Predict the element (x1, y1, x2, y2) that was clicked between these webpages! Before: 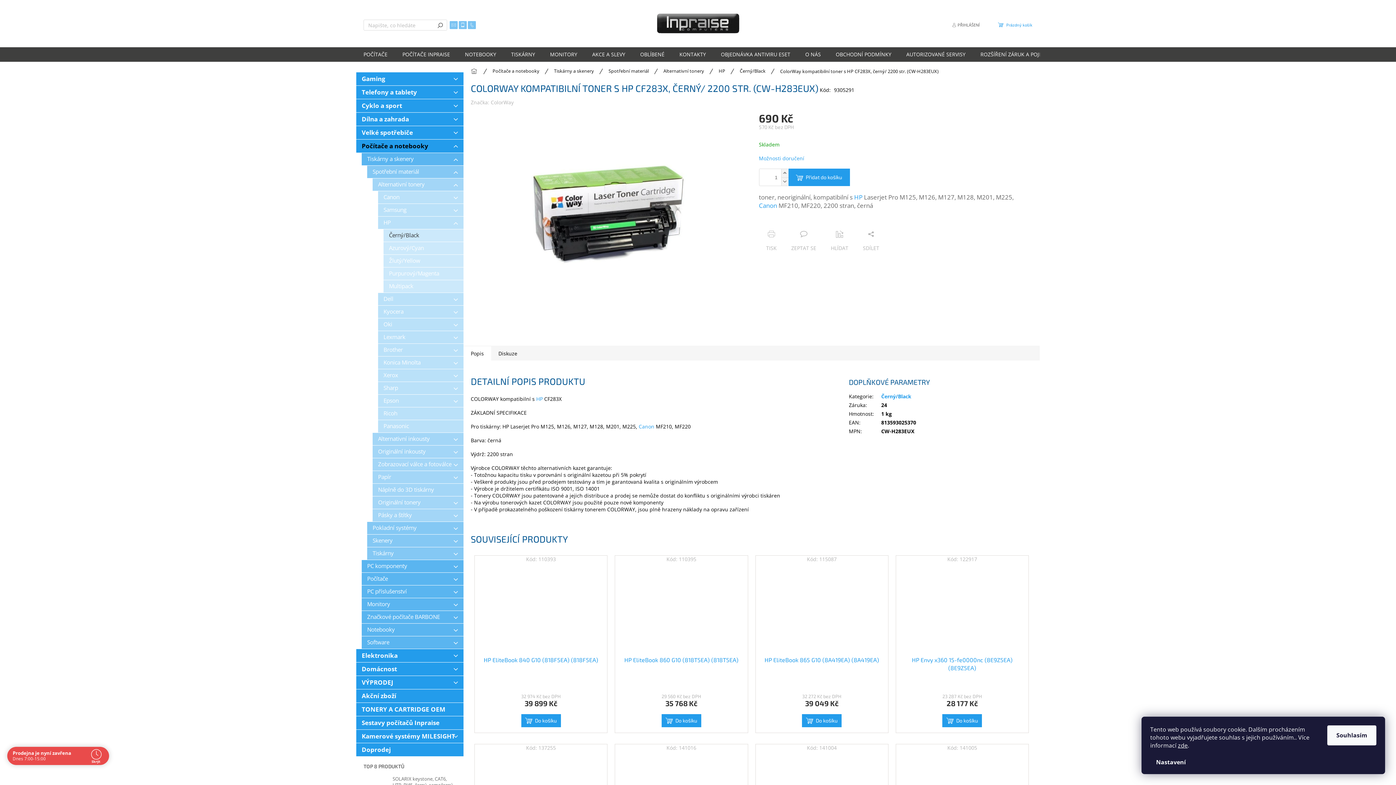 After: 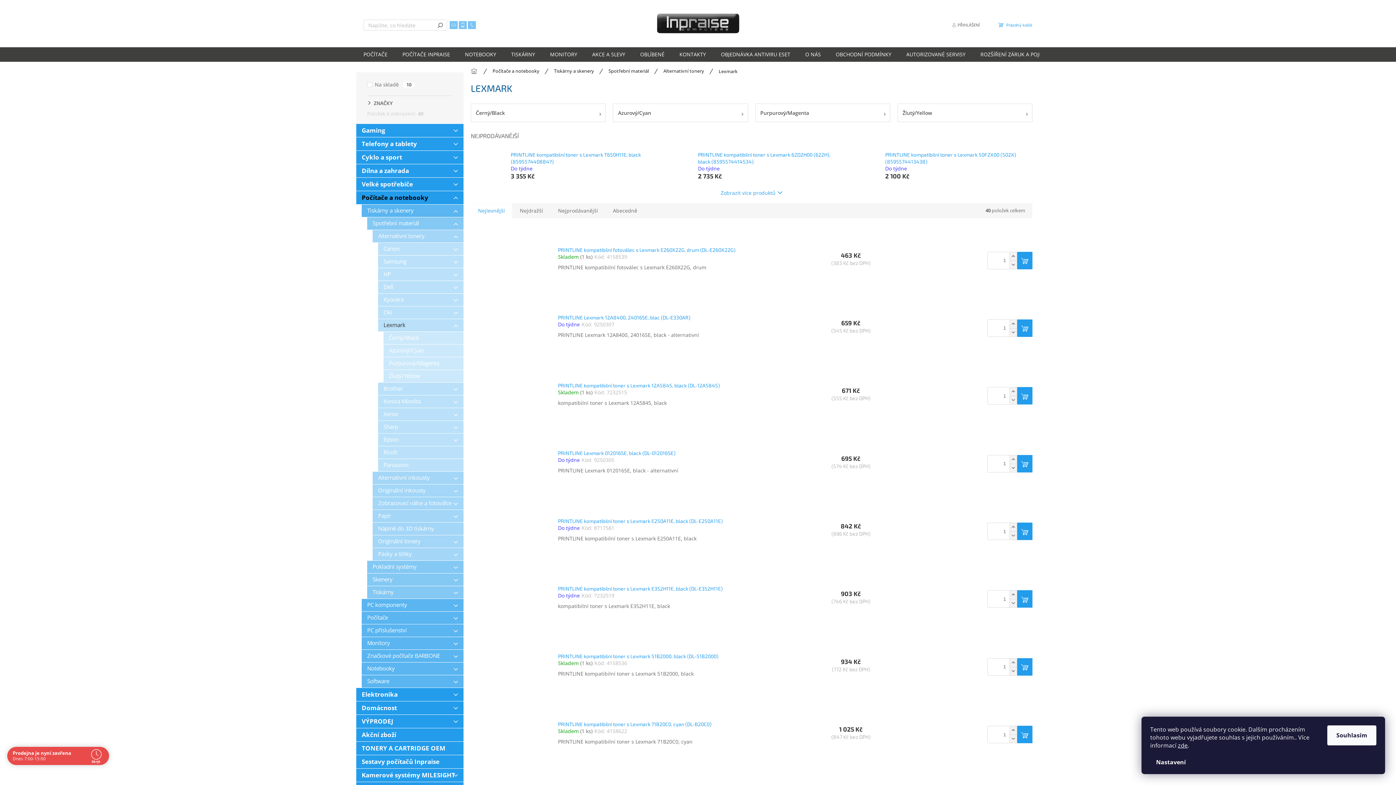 Action: bbox: (378, 331, 463, 344) label: Lexmark
 